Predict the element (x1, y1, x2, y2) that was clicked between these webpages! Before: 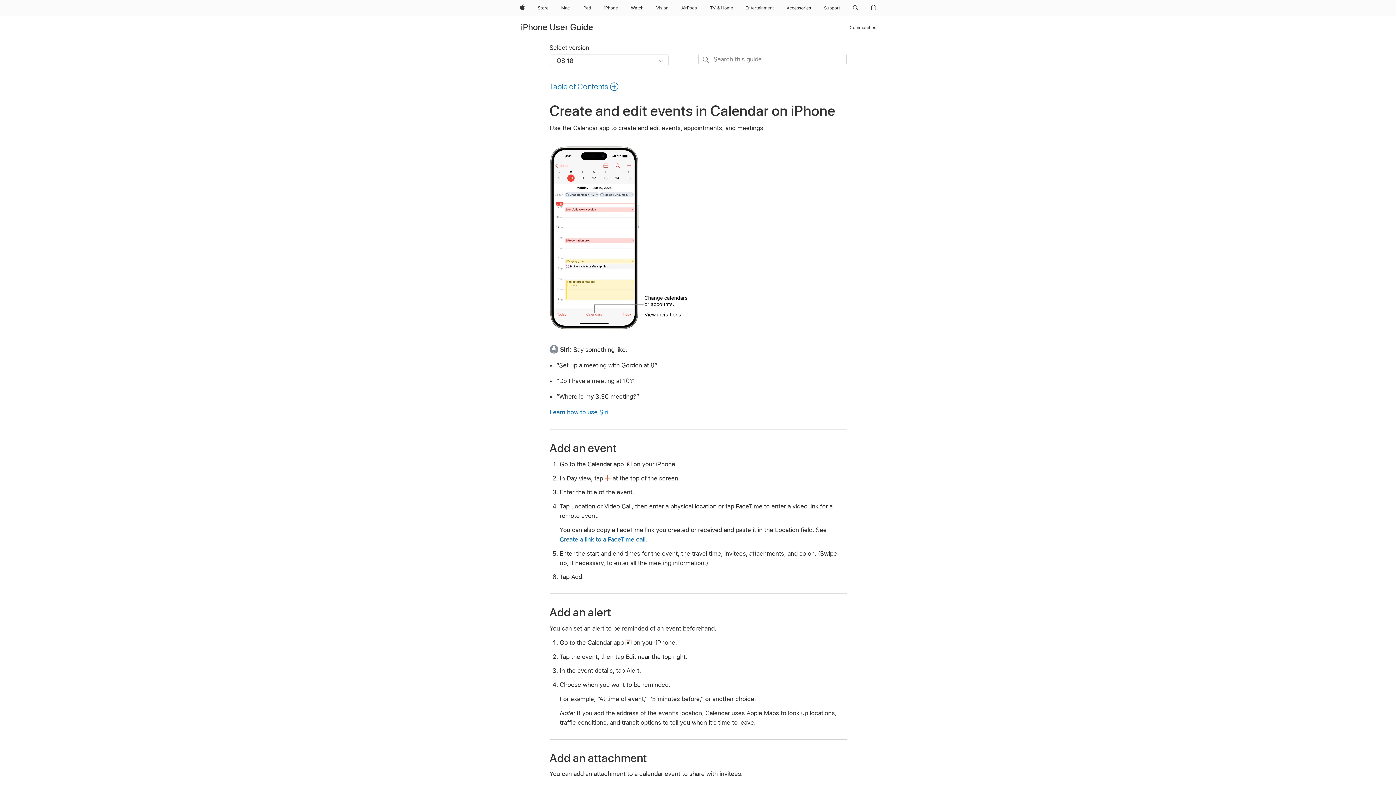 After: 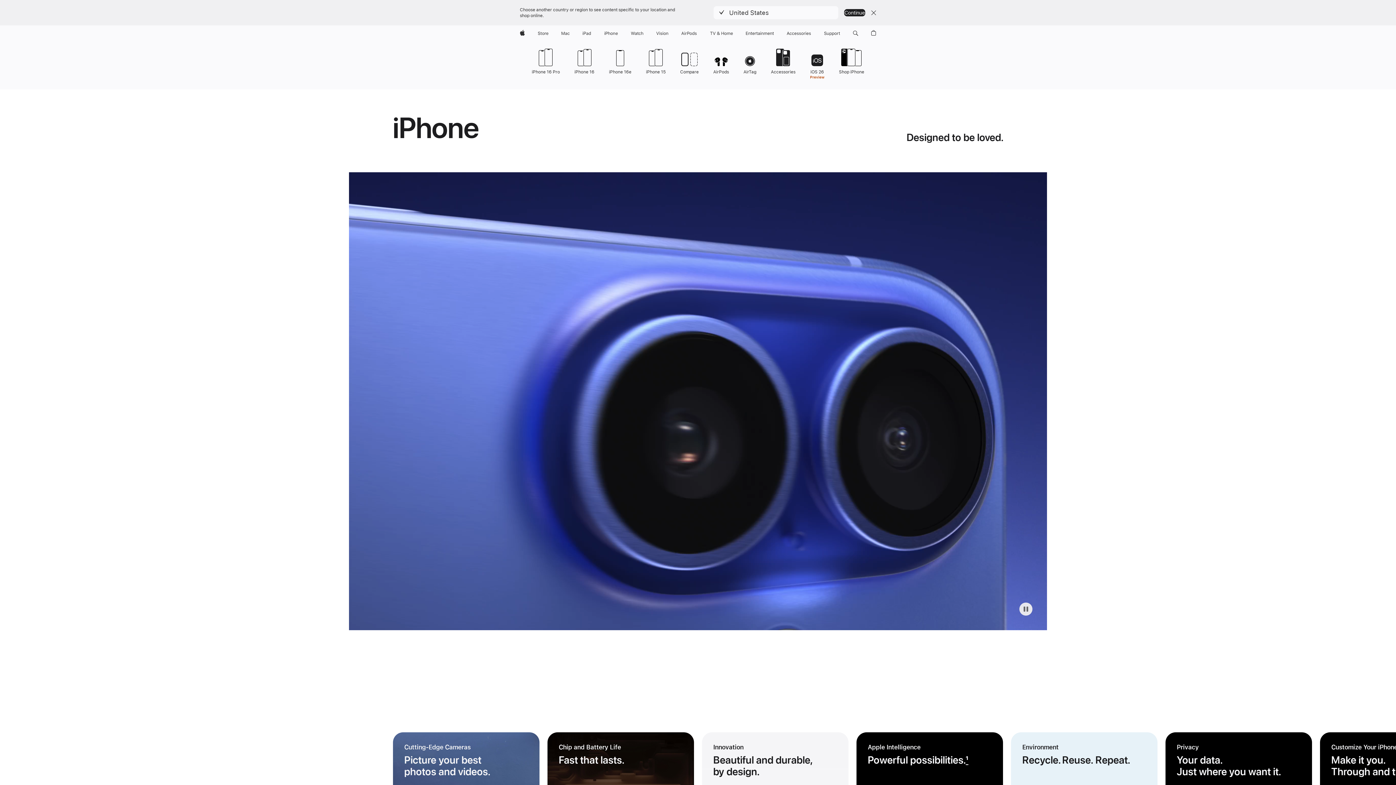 Action: label: iPhone bbox: (601, 0, 620, 16)